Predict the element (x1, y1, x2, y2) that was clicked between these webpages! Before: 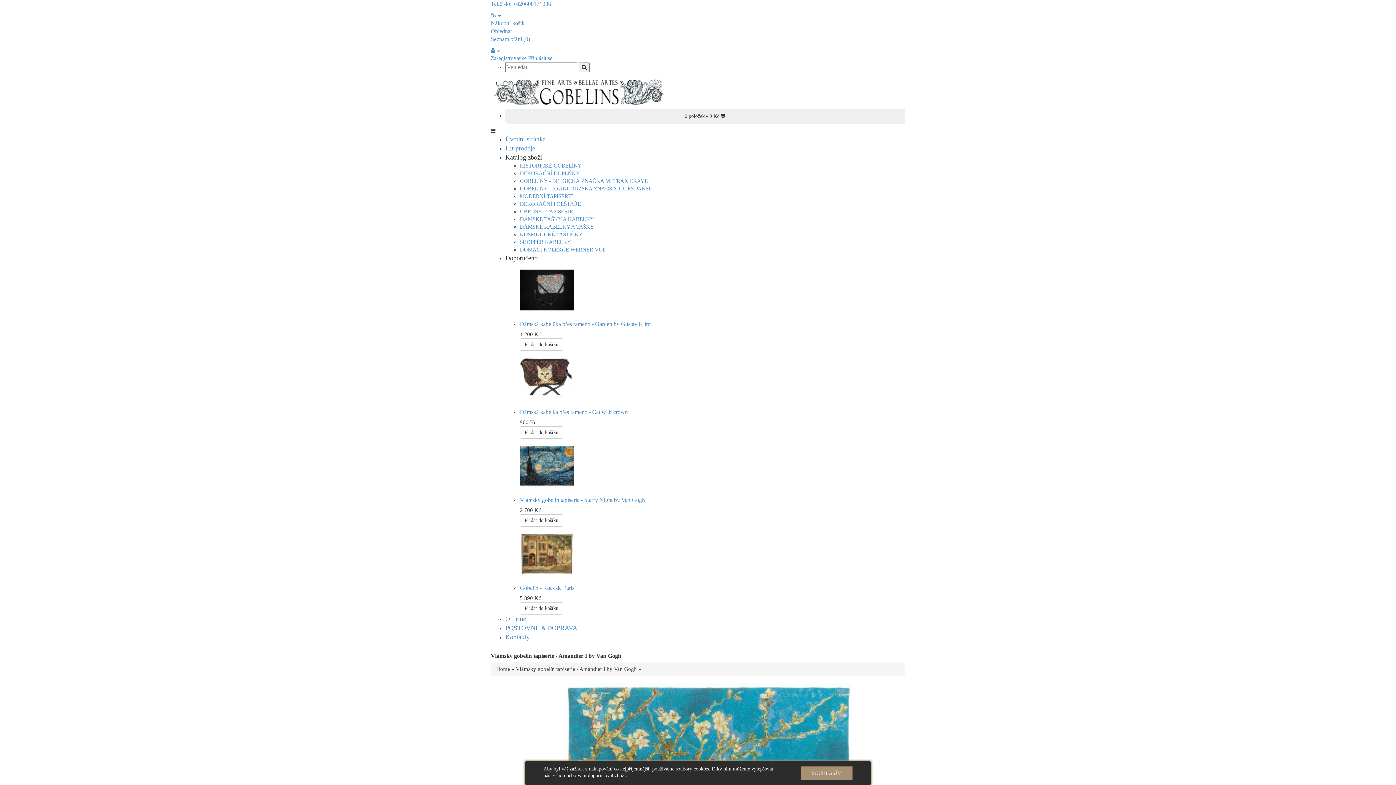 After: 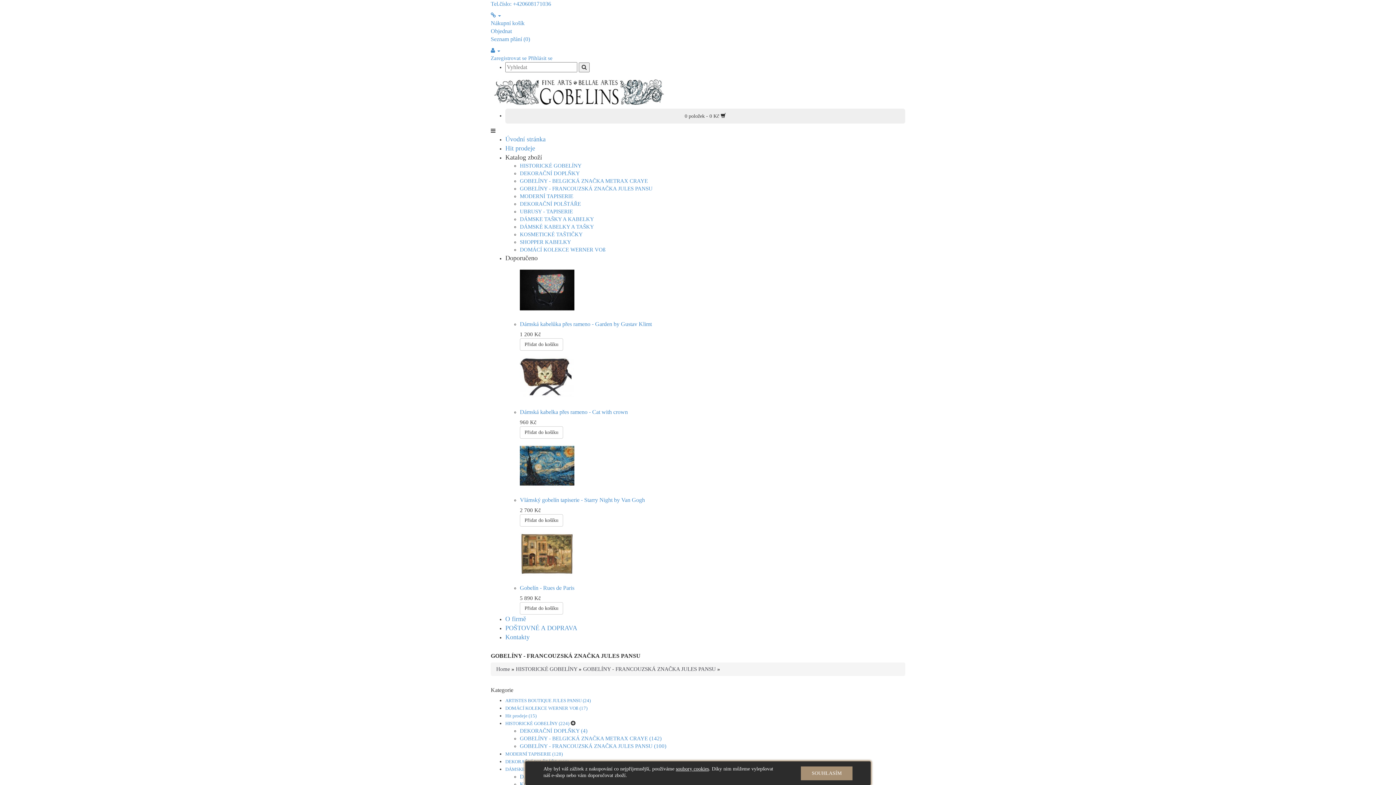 Action: bbox: (520, 185, 652, 191) label: GOBELÍNY - FRANCOUZSKÁ ZNAČKA JULES PANSU